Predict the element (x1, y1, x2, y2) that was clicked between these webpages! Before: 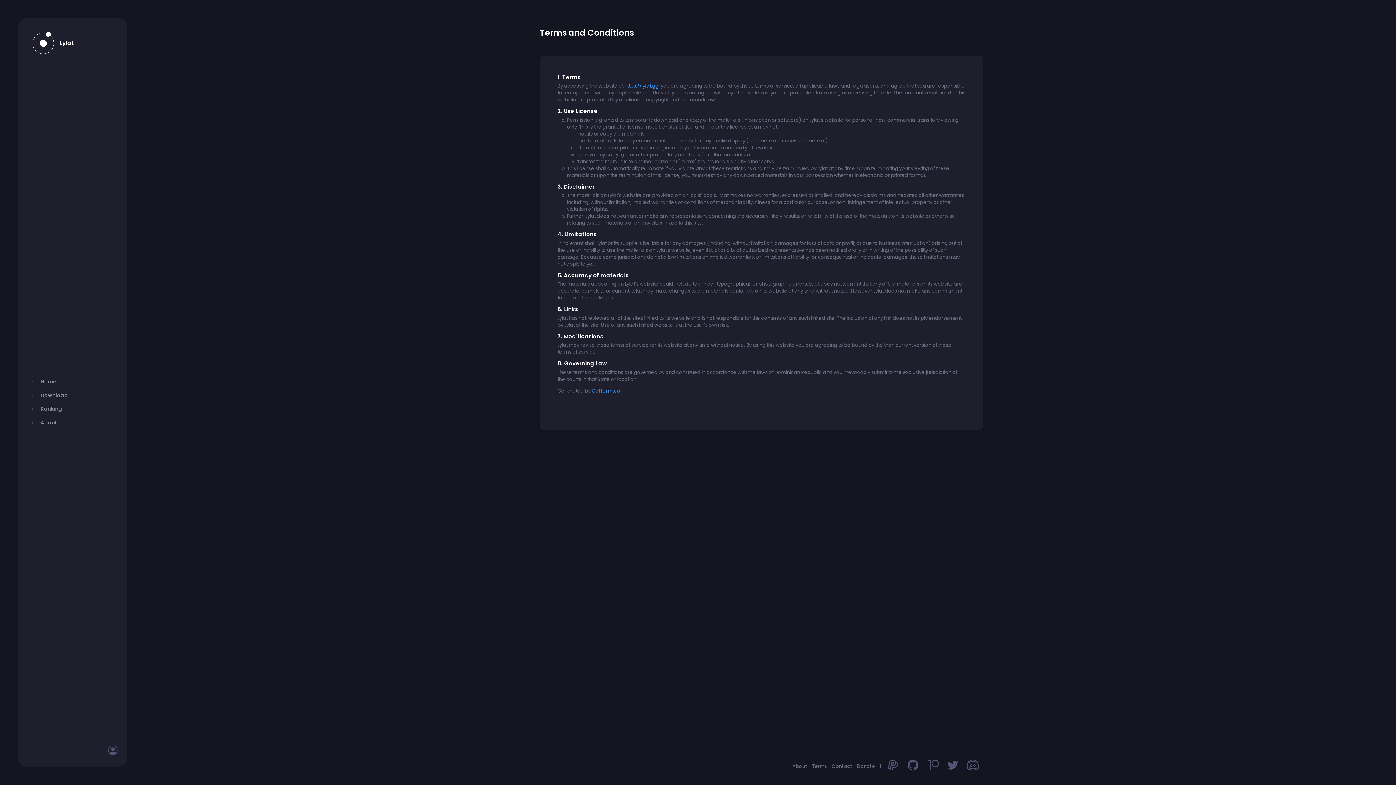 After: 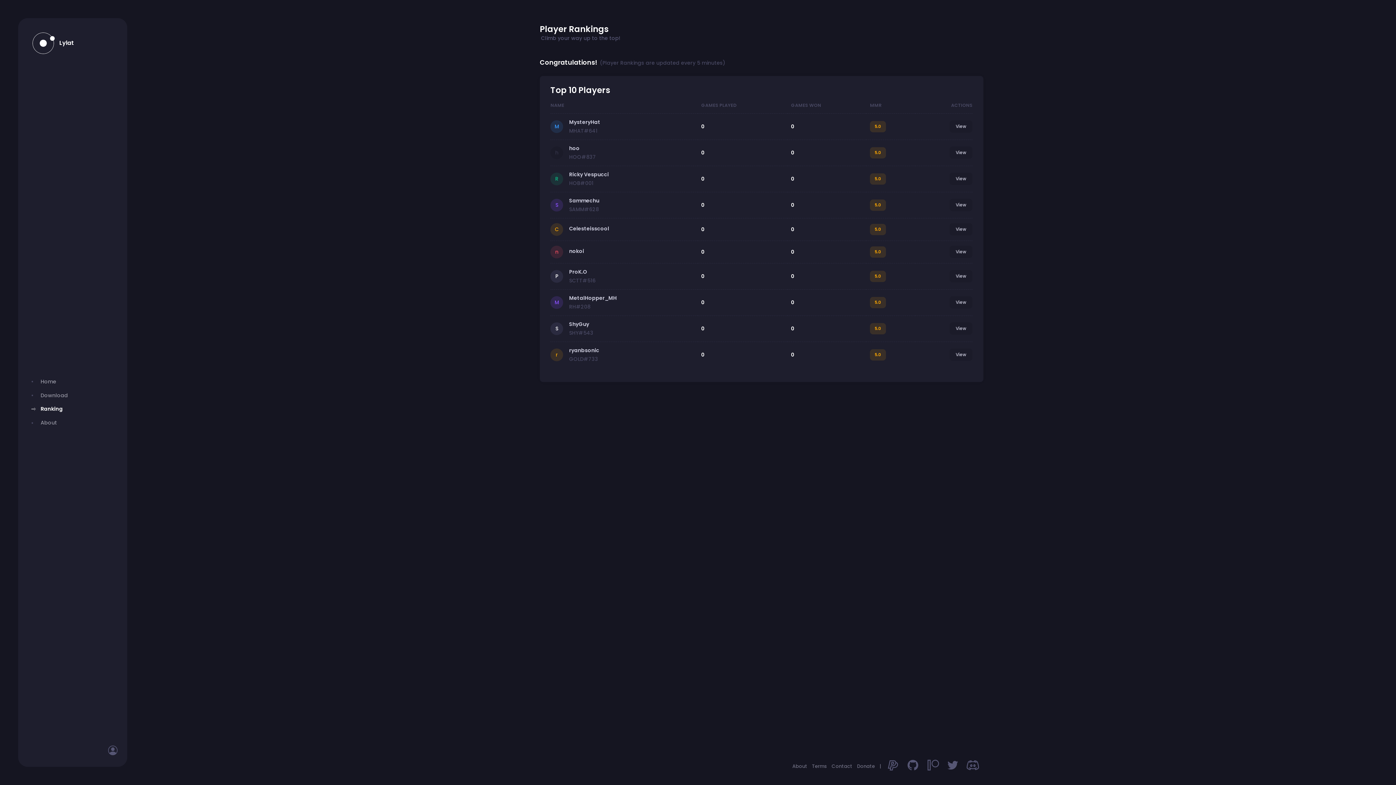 Action: label: Ranking bbox: (24, 402, 121, 416)